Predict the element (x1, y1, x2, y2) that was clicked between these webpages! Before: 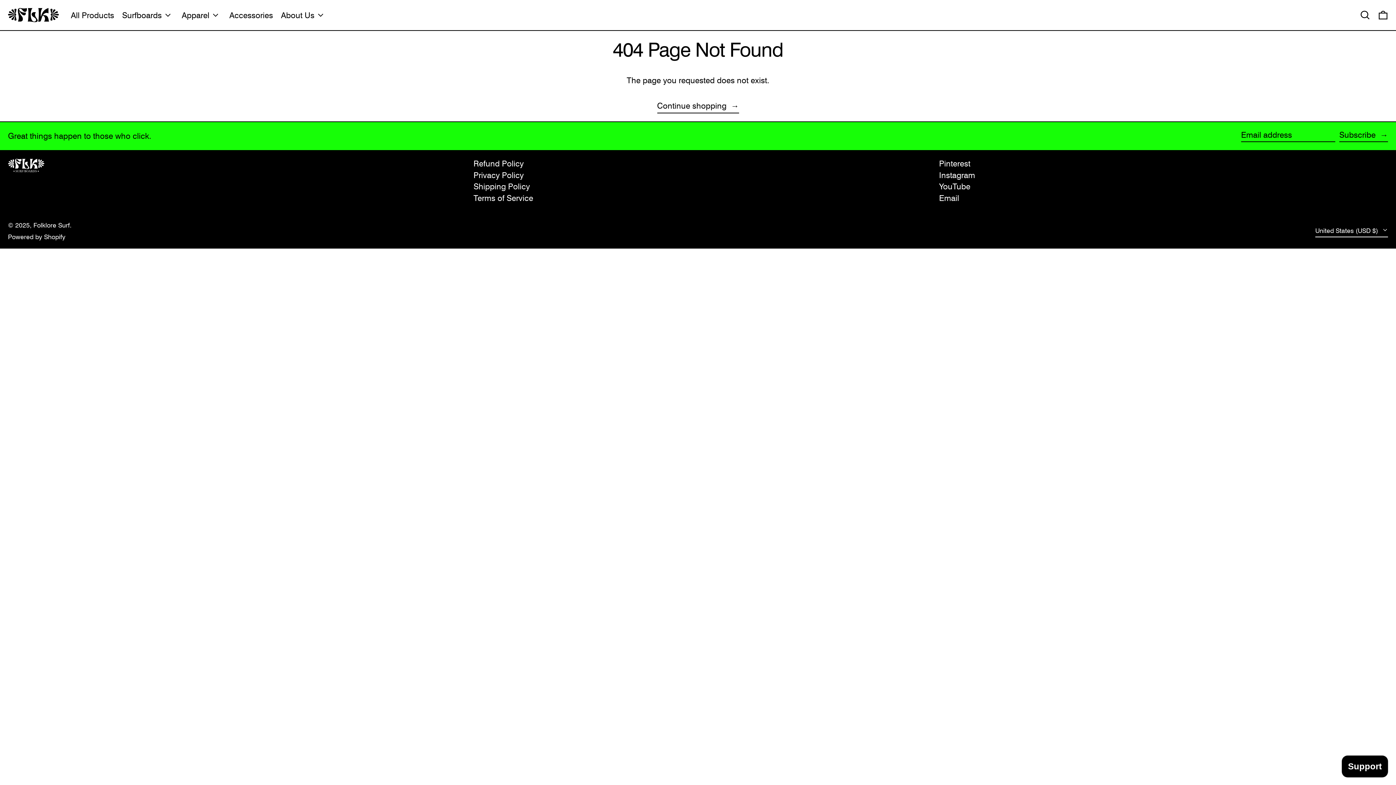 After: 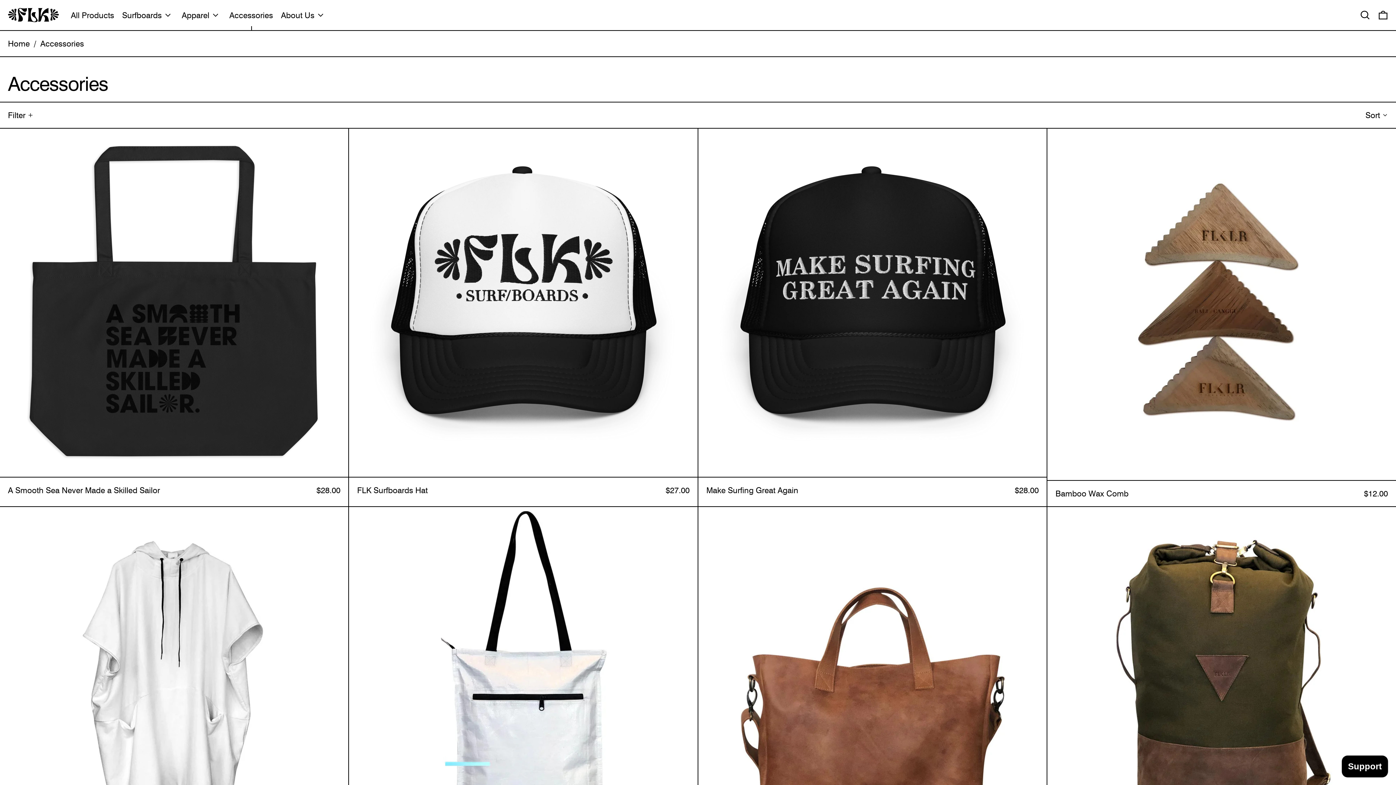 Action: label: Accessories bbox: (229, 4, 273, 26)